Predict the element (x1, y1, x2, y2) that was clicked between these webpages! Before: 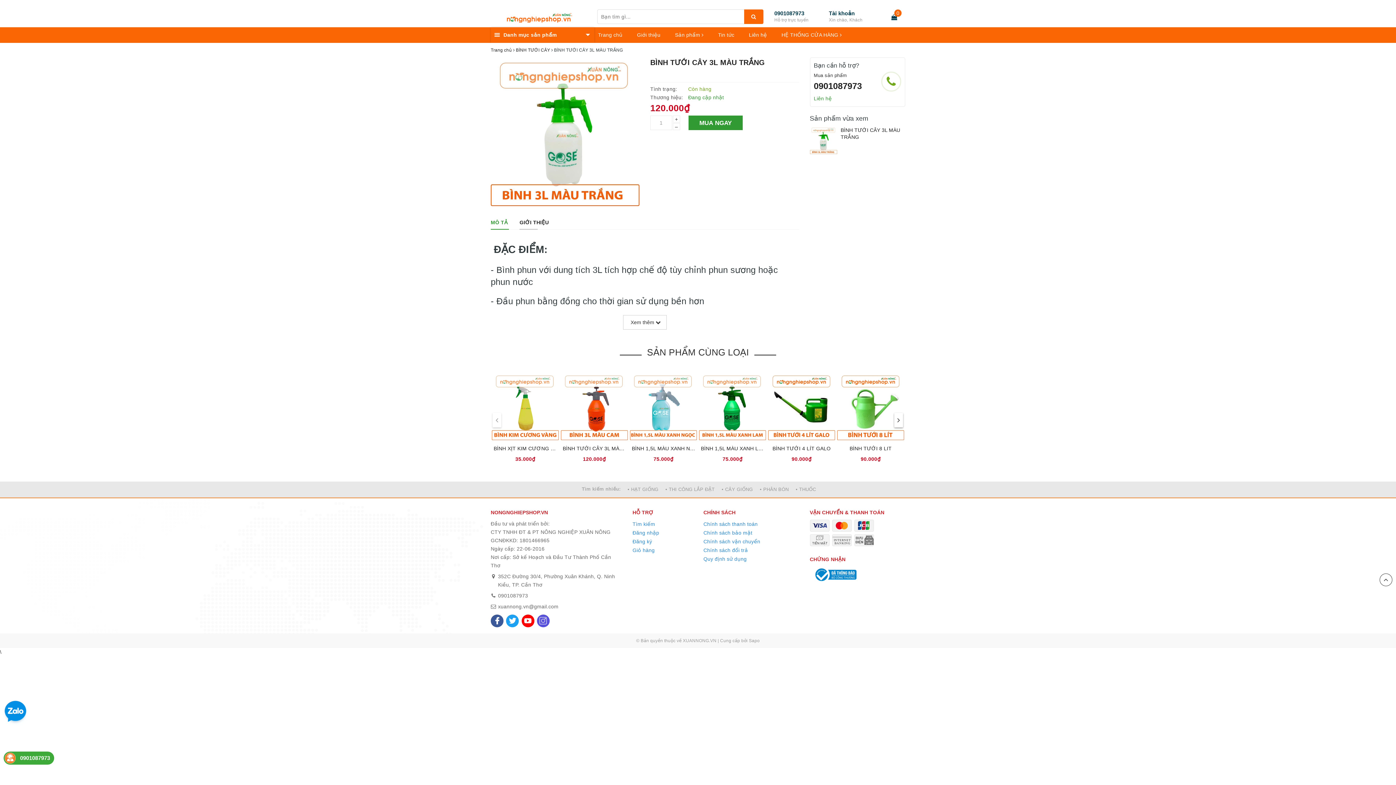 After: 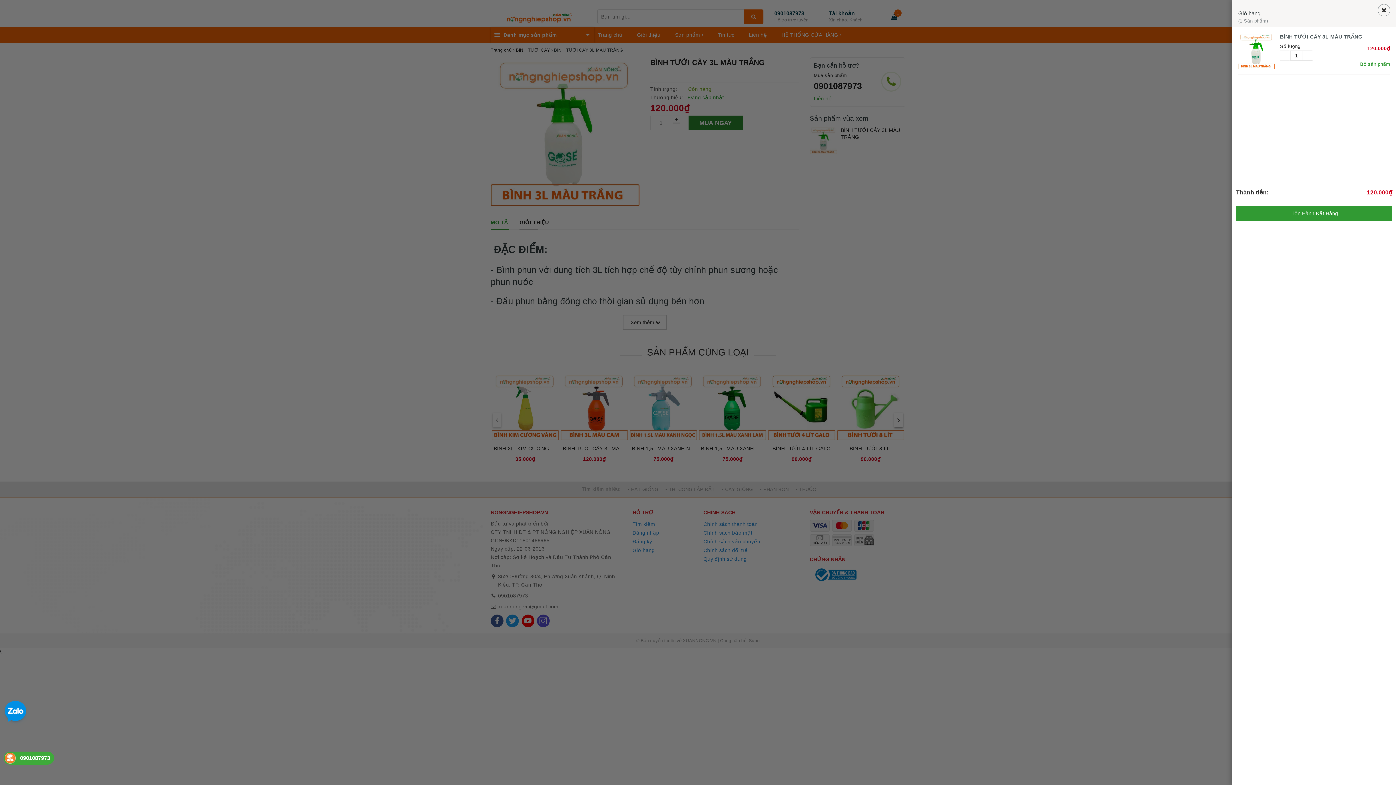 Action: bbox: (688, 115, 742, 130) label: MUA NGAY